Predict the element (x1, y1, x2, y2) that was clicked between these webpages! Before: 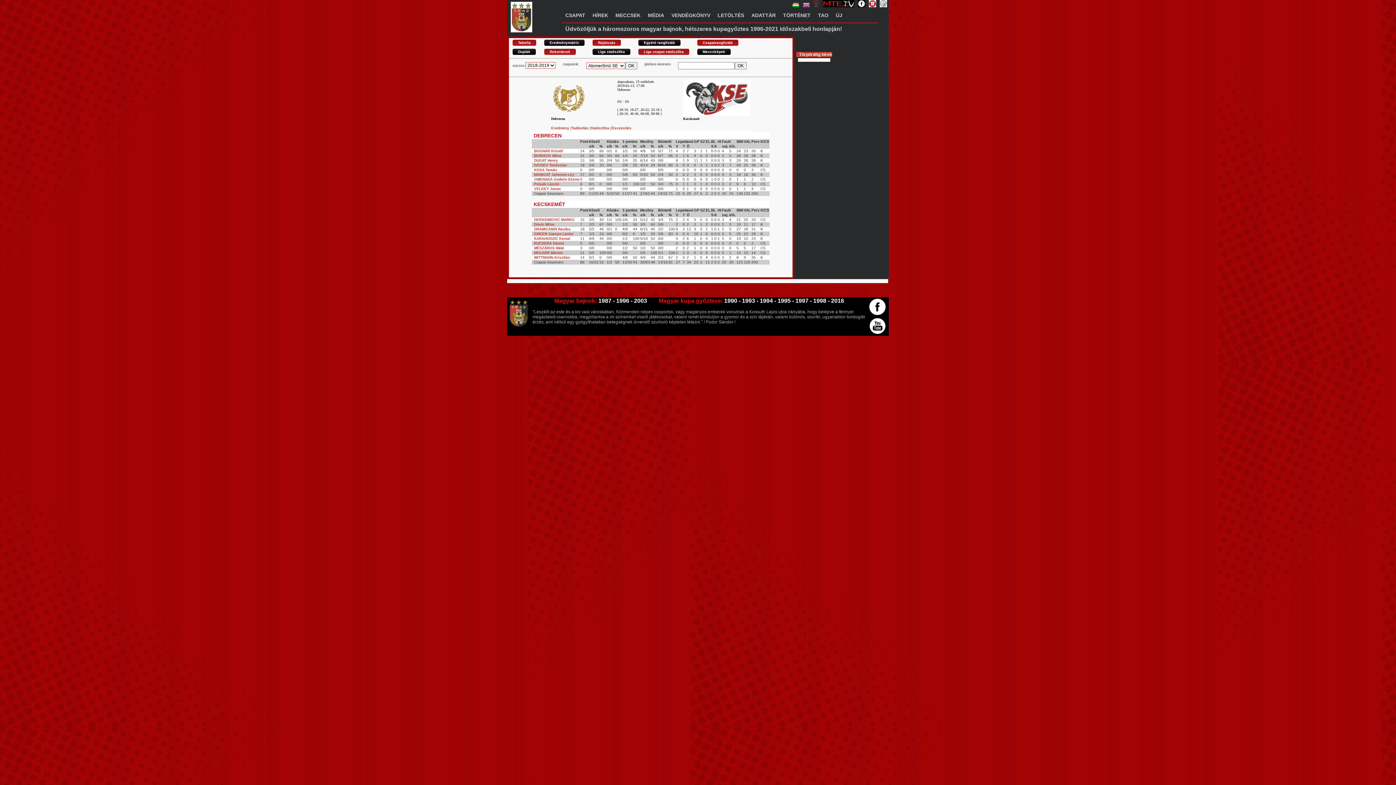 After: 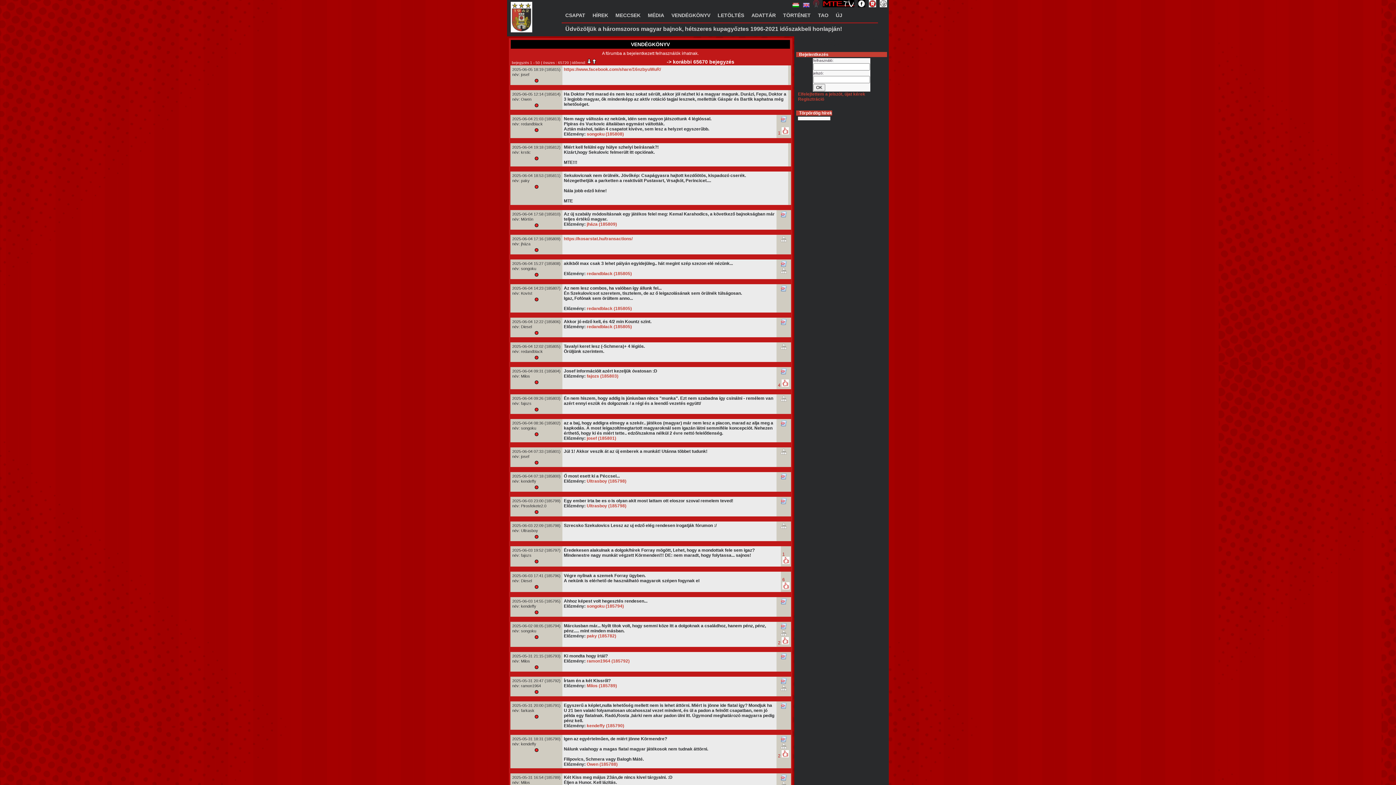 Action: bbox: (668, 8, 714, 22) label: VENDÉGKÖNYV